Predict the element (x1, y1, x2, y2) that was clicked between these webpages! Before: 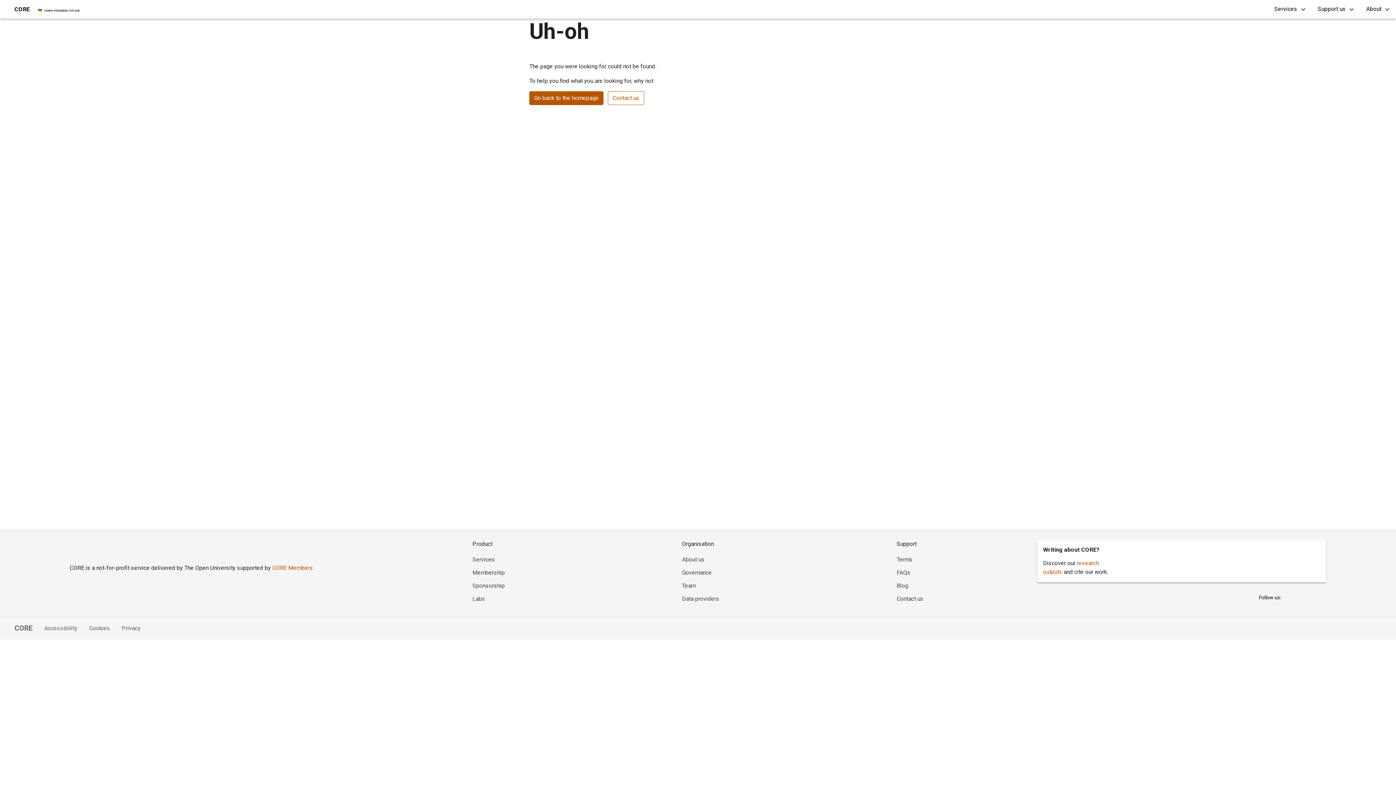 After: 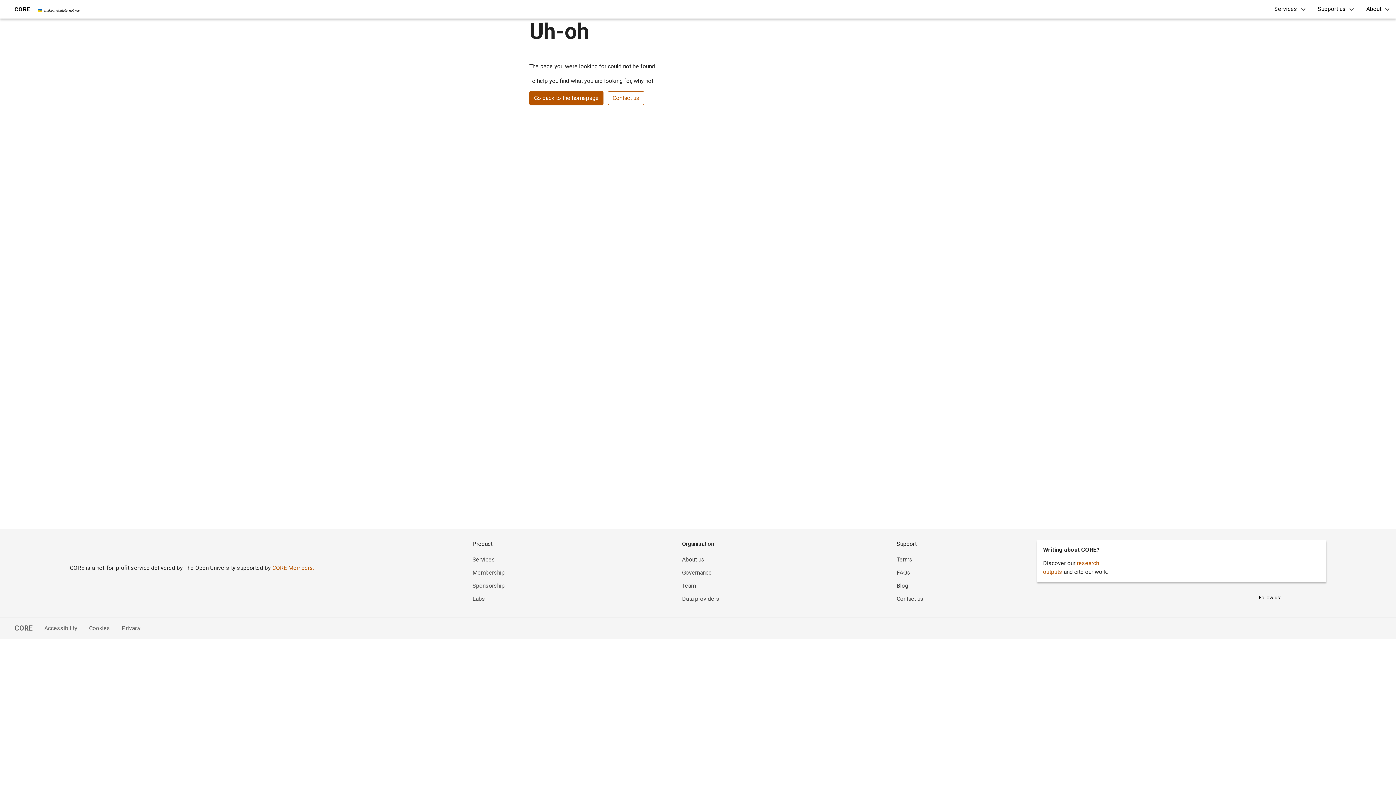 Action: bbox: (272, 564, 314, 571) label: CORE Members.